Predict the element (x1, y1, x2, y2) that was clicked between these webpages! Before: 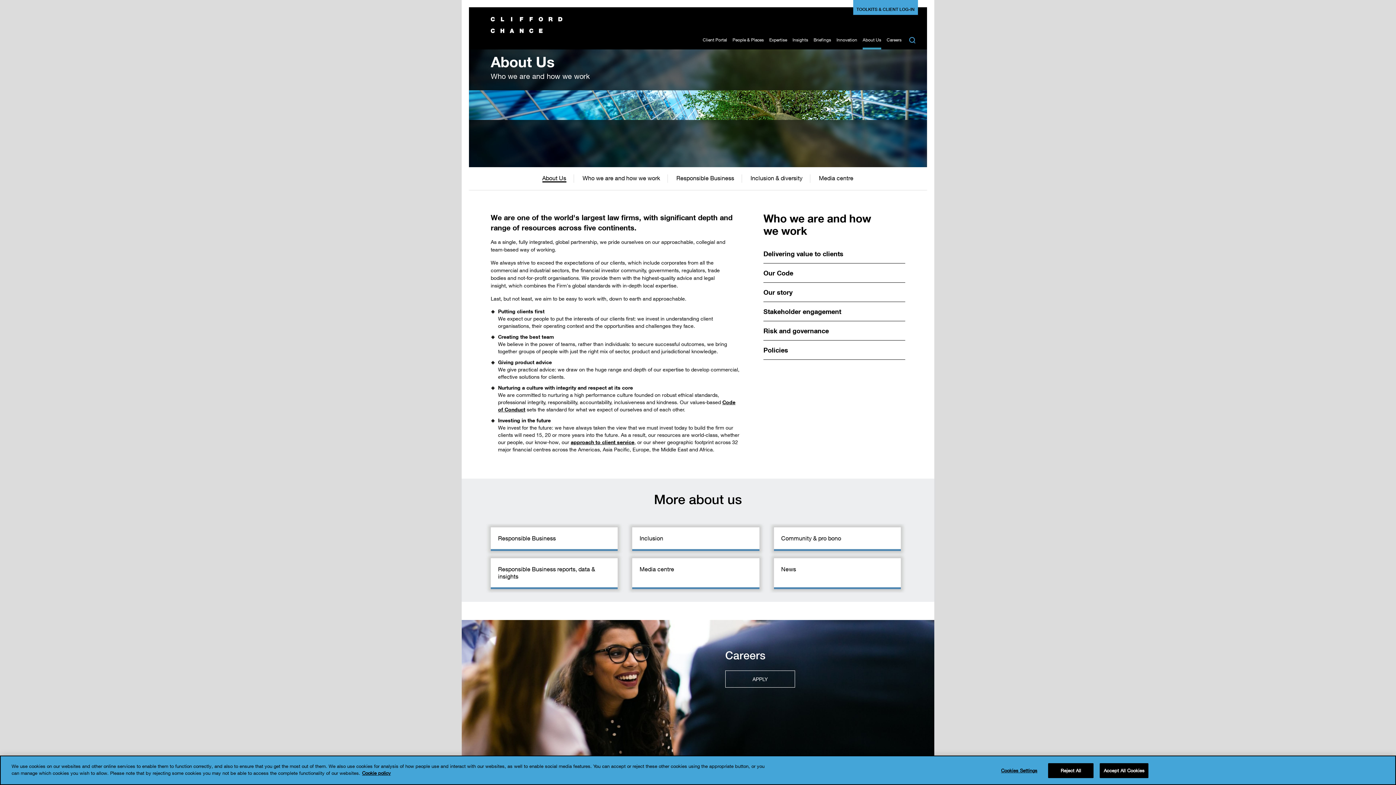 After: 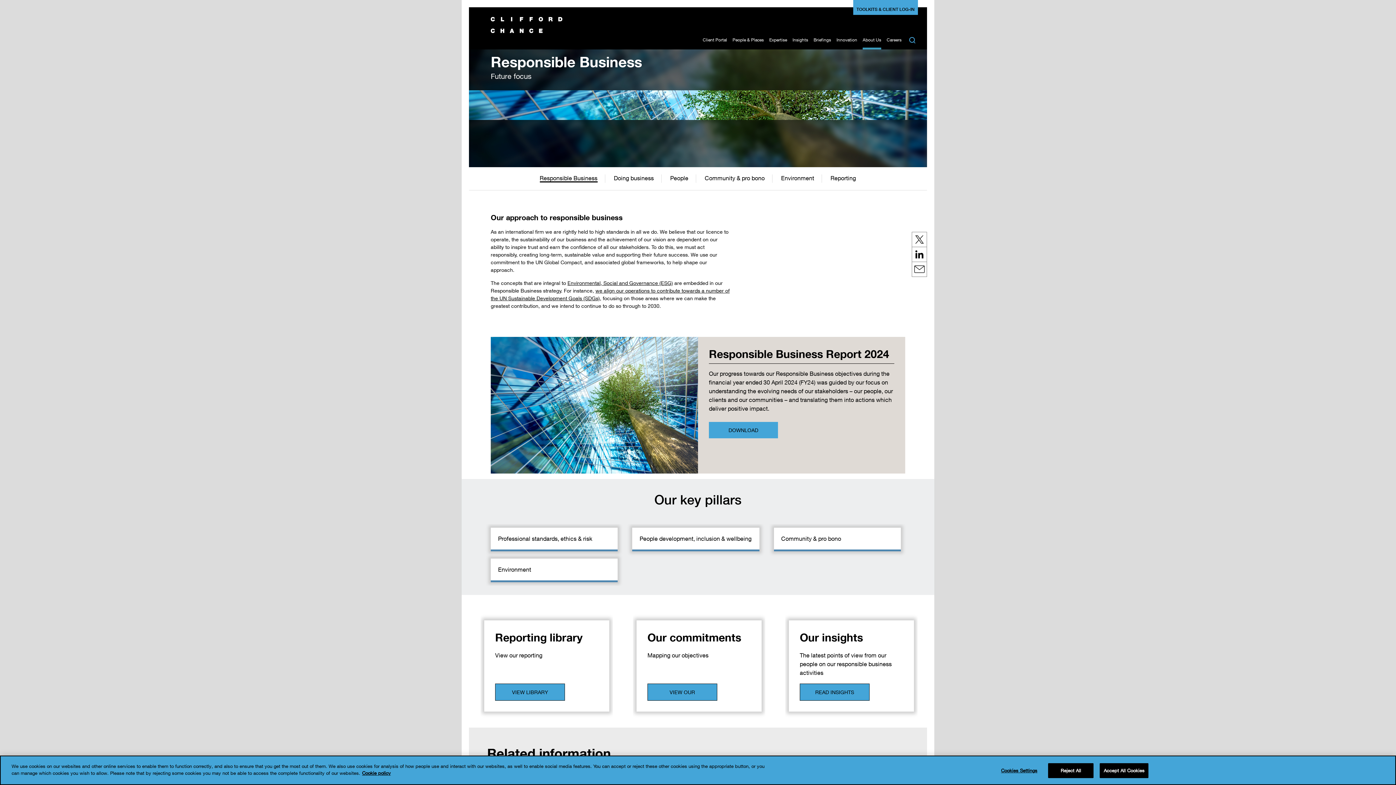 Action: bbox: (676, 174, 734, 181) label: Responsible Business